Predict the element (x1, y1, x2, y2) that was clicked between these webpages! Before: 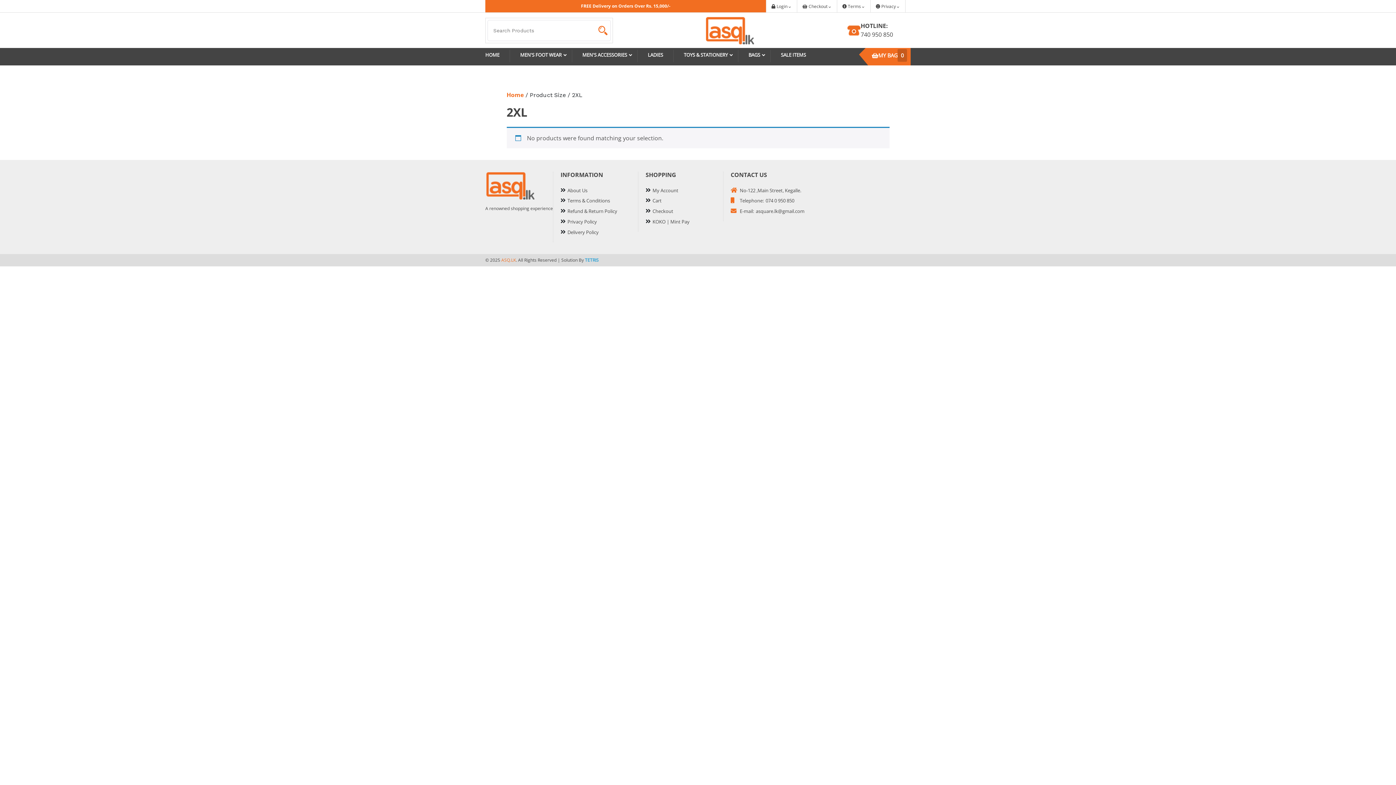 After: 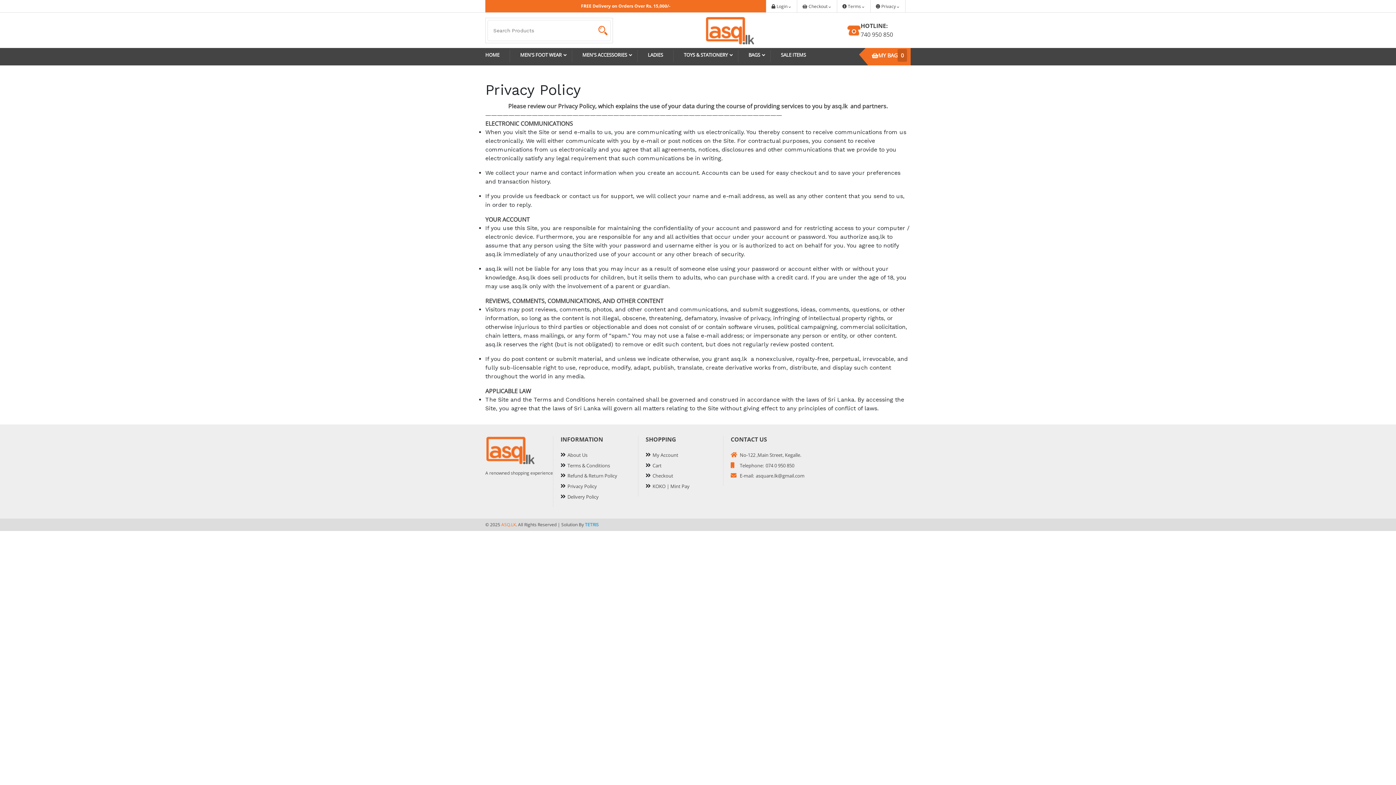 Action: bbox: (567, 218, 597, 225) label: Privacy Policy